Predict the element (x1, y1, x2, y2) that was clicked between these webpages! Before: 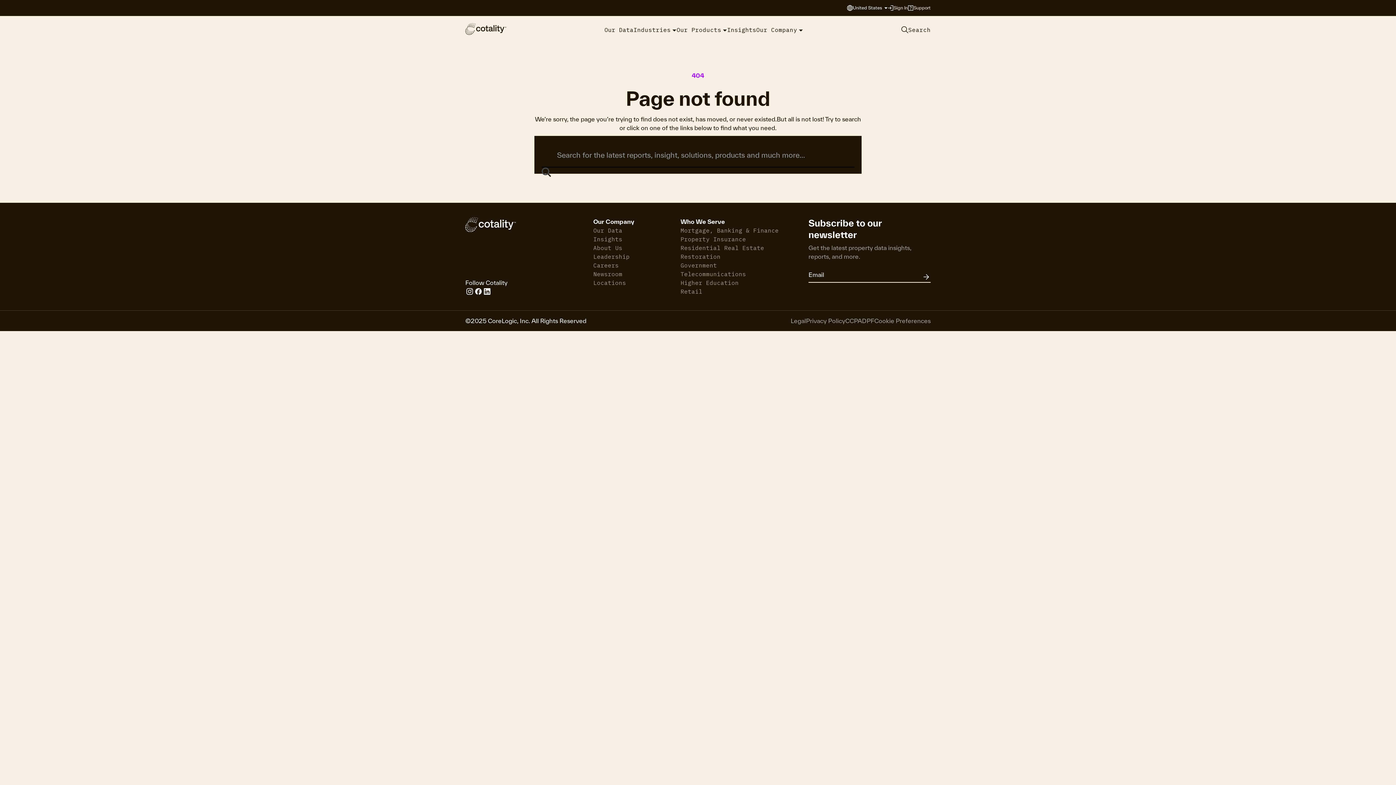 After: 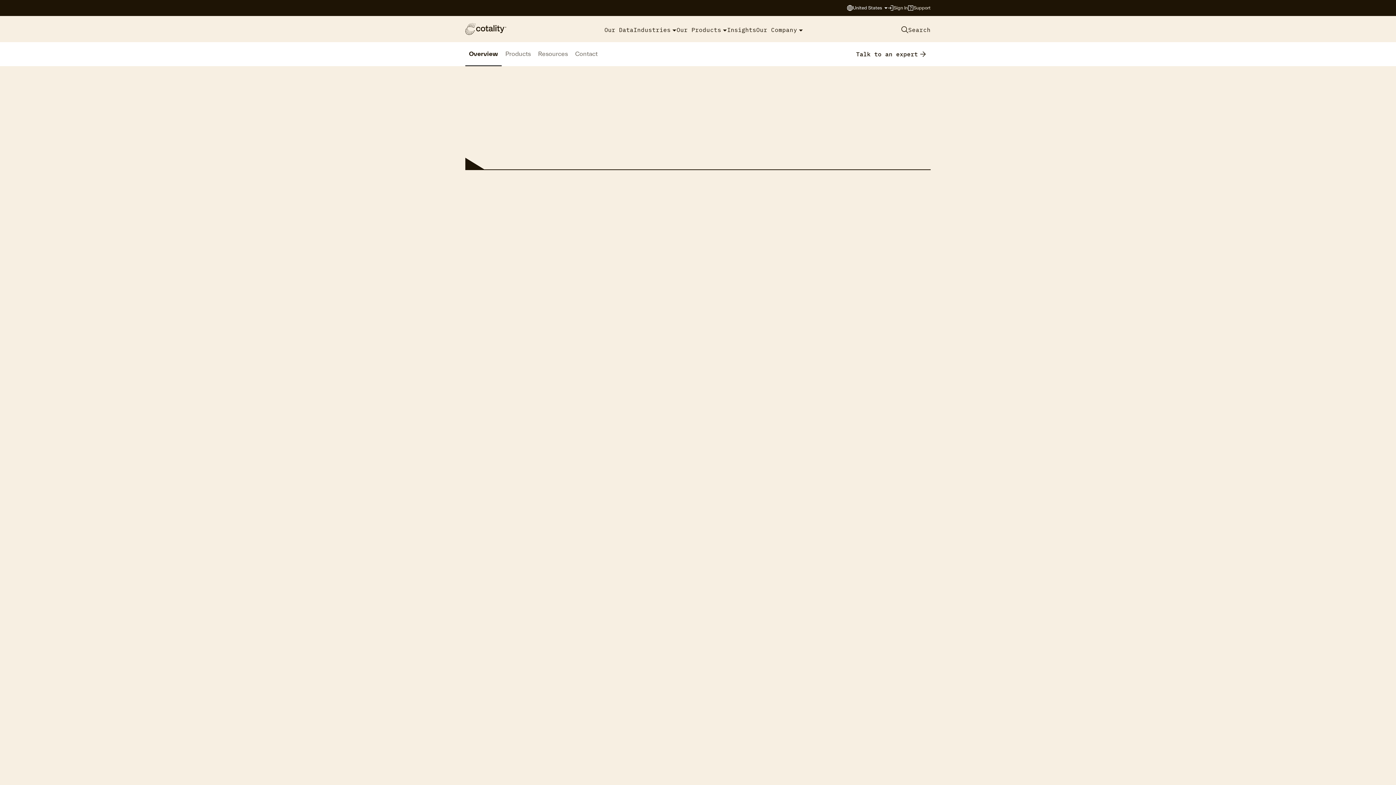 Action: label: Telecommunications bbox: (680, 269, 802, 278)